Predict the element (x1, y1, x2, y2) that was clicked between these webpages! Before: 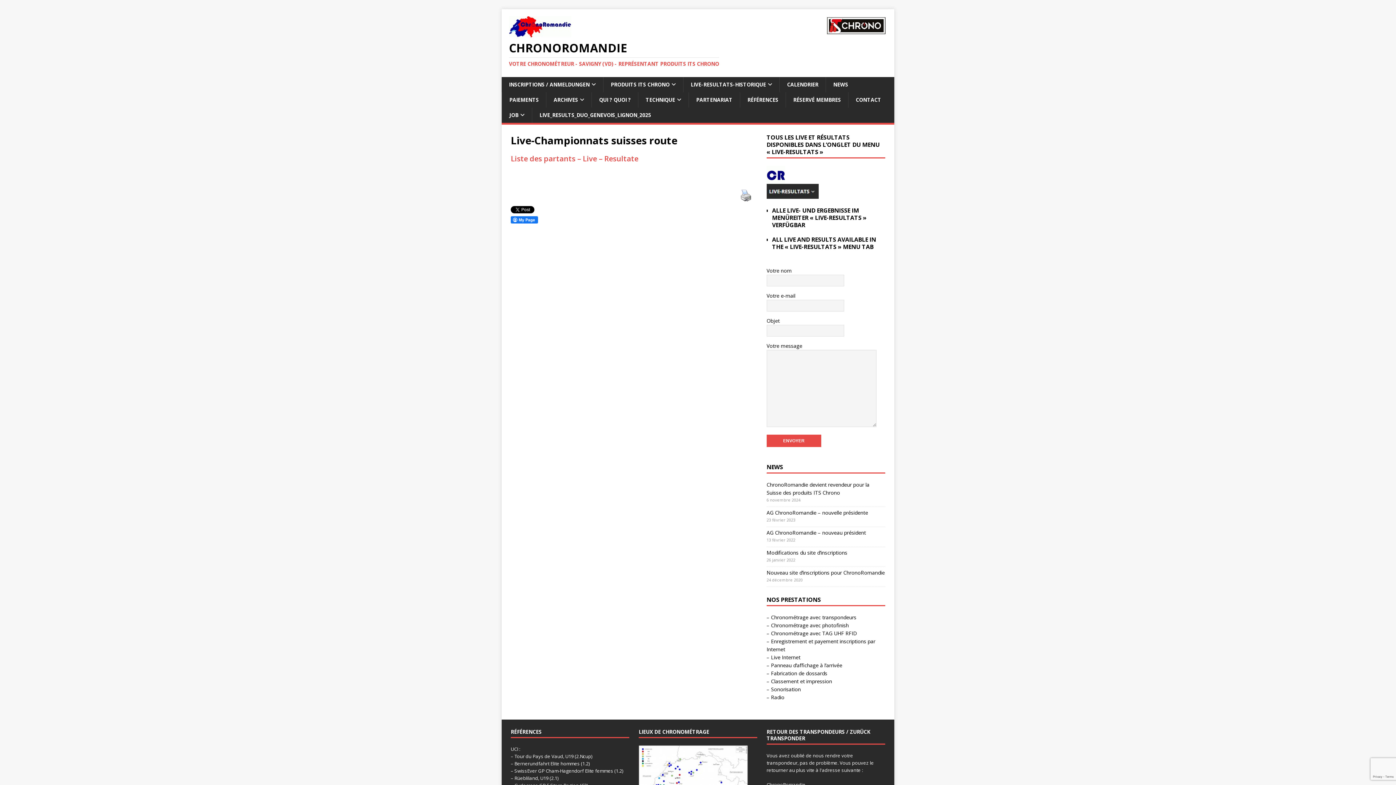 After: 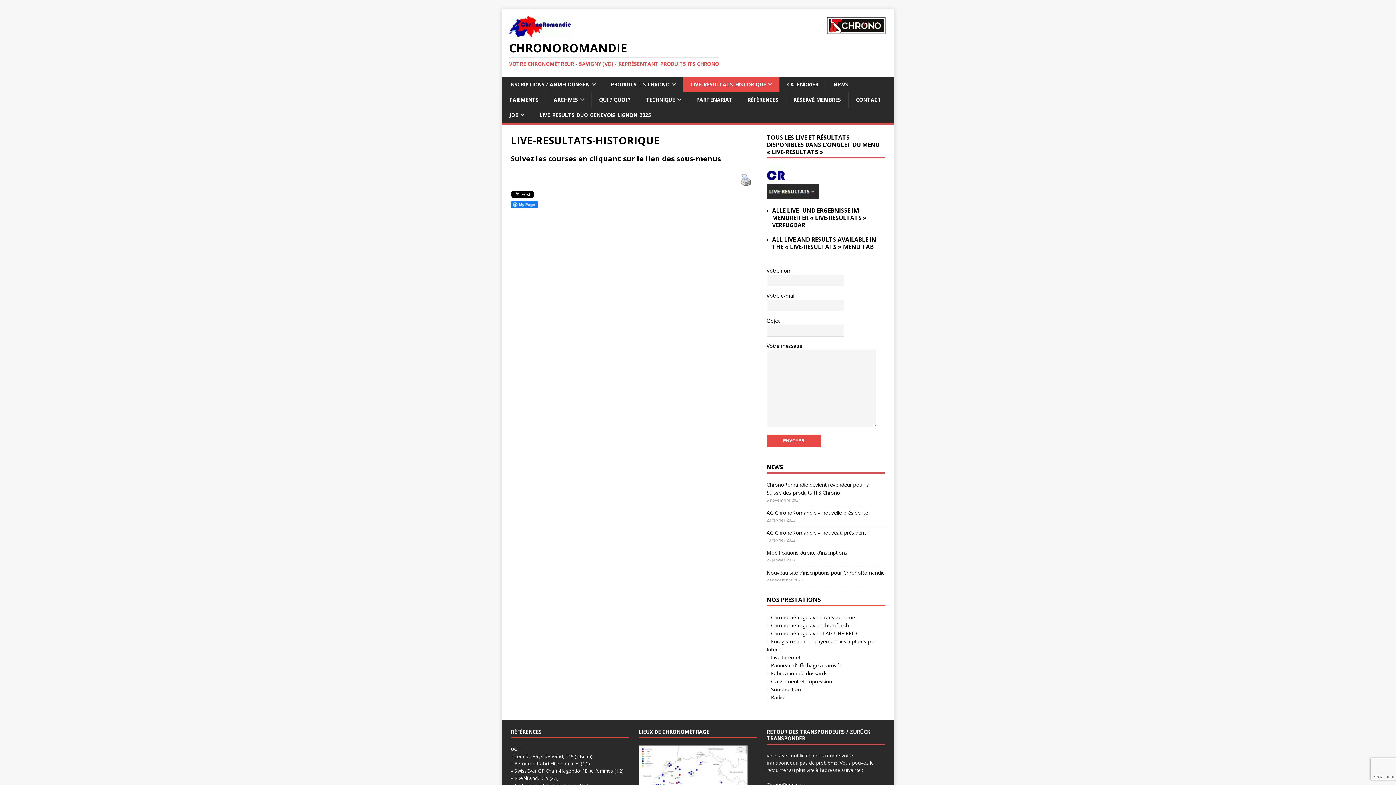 Action: bbox: (683, 77, 779, 92) label: LIVE-RESULTATS-HISTORIQUE